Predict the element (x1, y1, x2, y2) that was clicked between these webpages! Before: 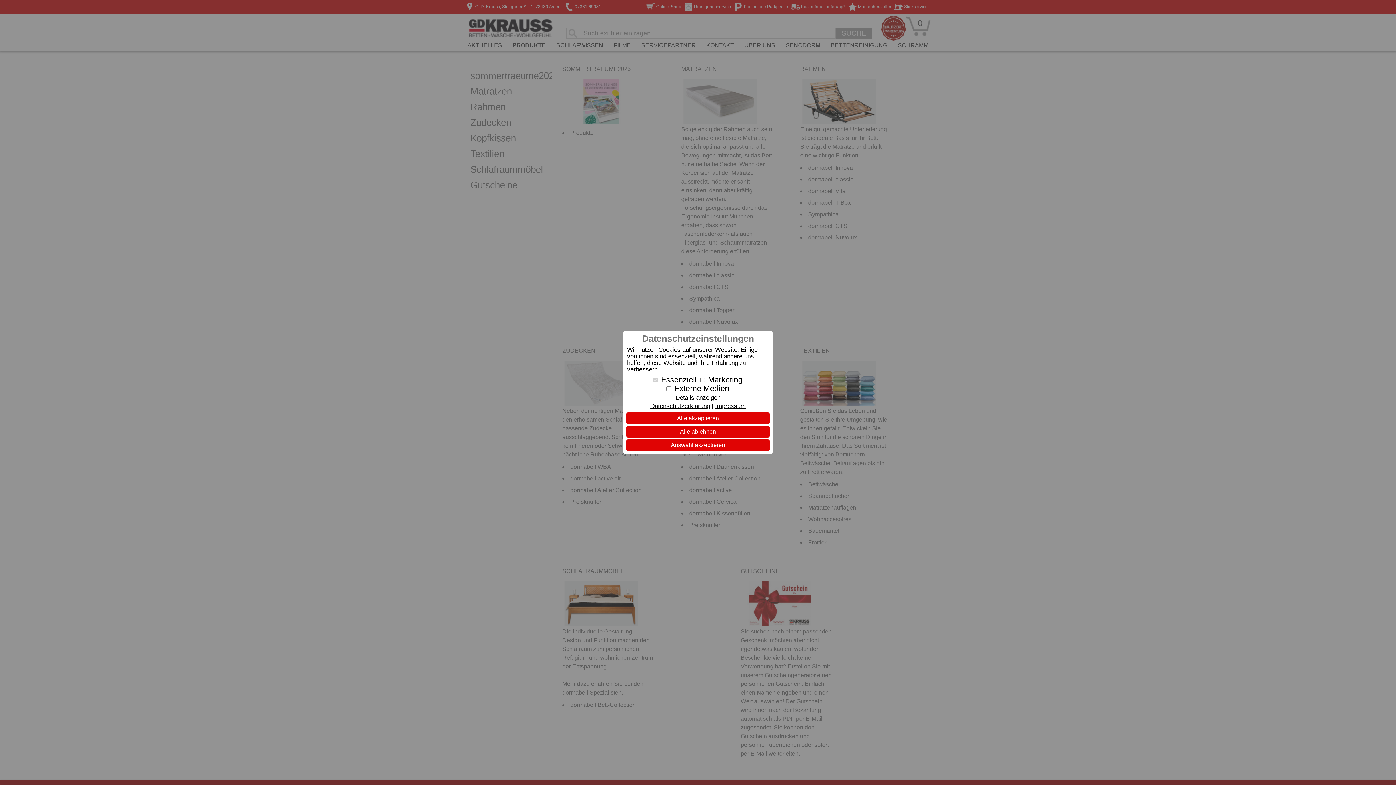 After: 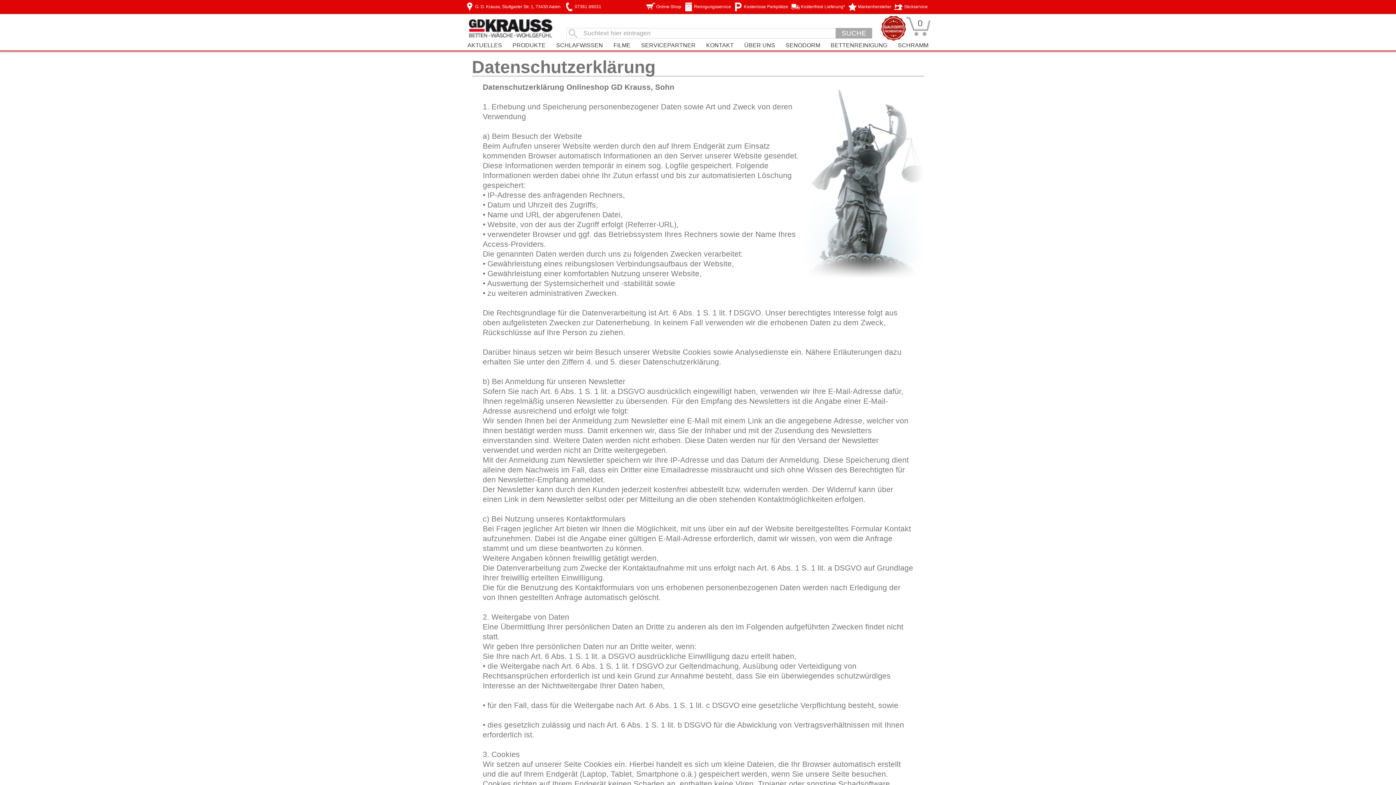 Action: label: Datenschutzerklärung bbox: (650, 402, 710, 409)